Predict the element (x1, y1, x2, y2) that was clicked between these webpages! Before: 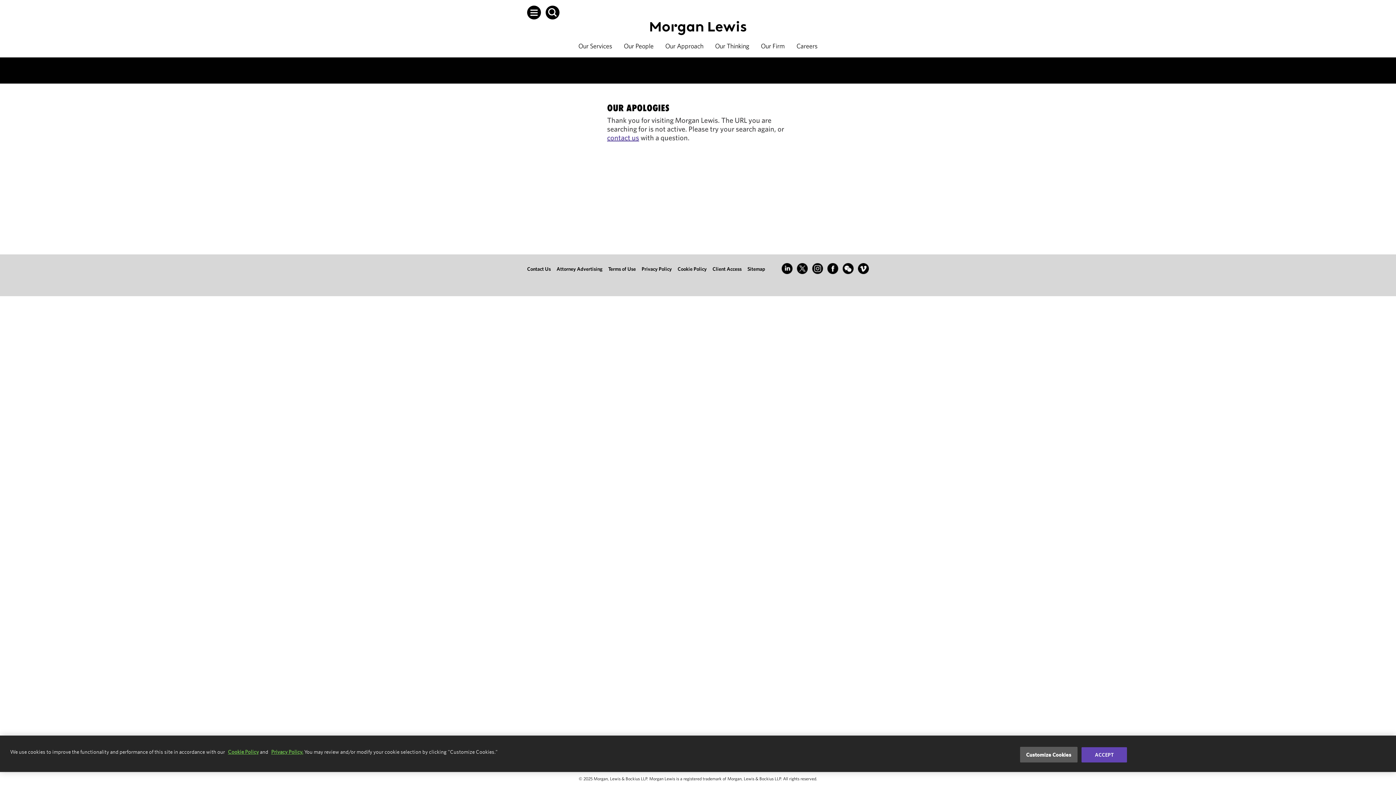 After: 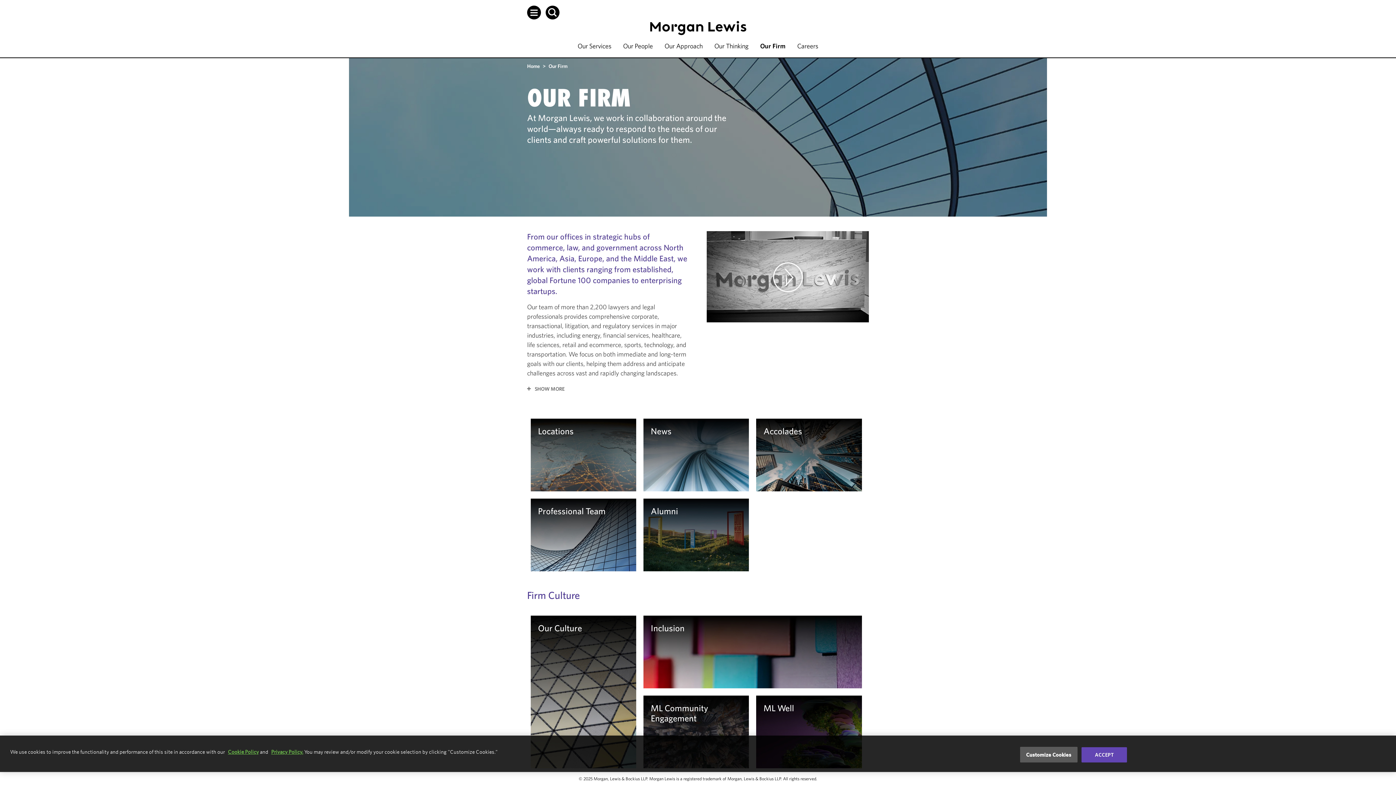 Action: label: Our Firm bbox: (761, 41, 785, 50)